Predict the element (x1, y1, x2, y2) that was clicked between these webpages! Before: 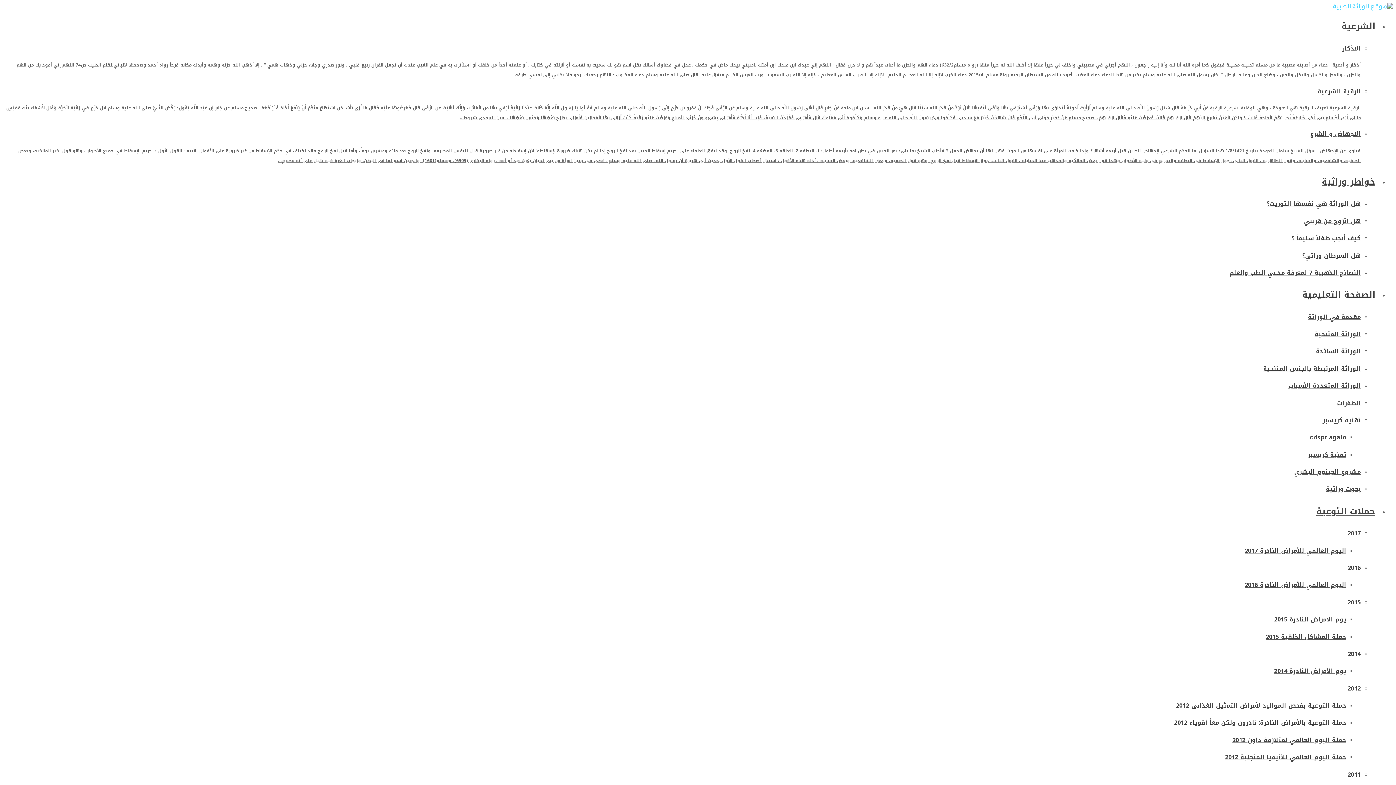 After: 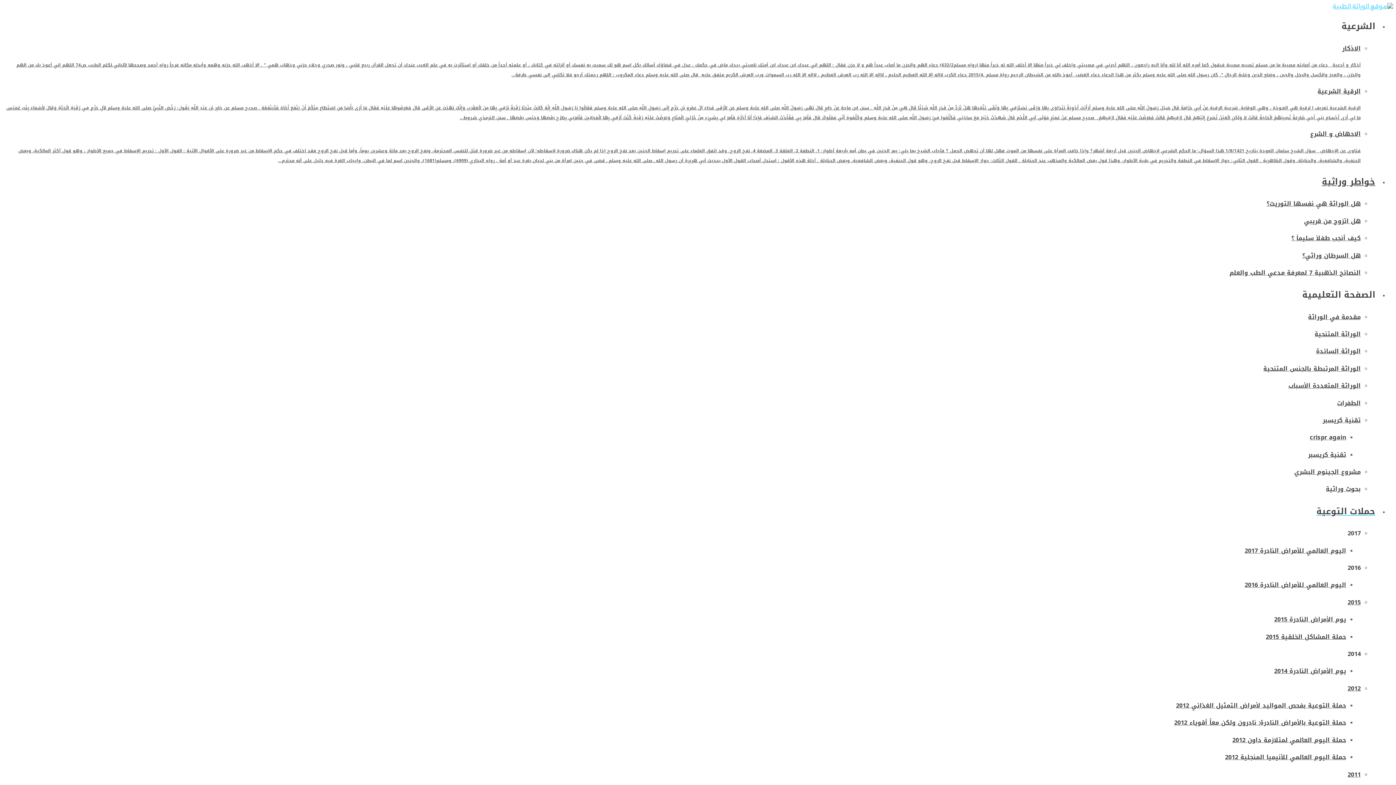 Action: label: اليوم العالمي للأمراض النادرة 2017 bbox: (6, 545, 1346, 556)